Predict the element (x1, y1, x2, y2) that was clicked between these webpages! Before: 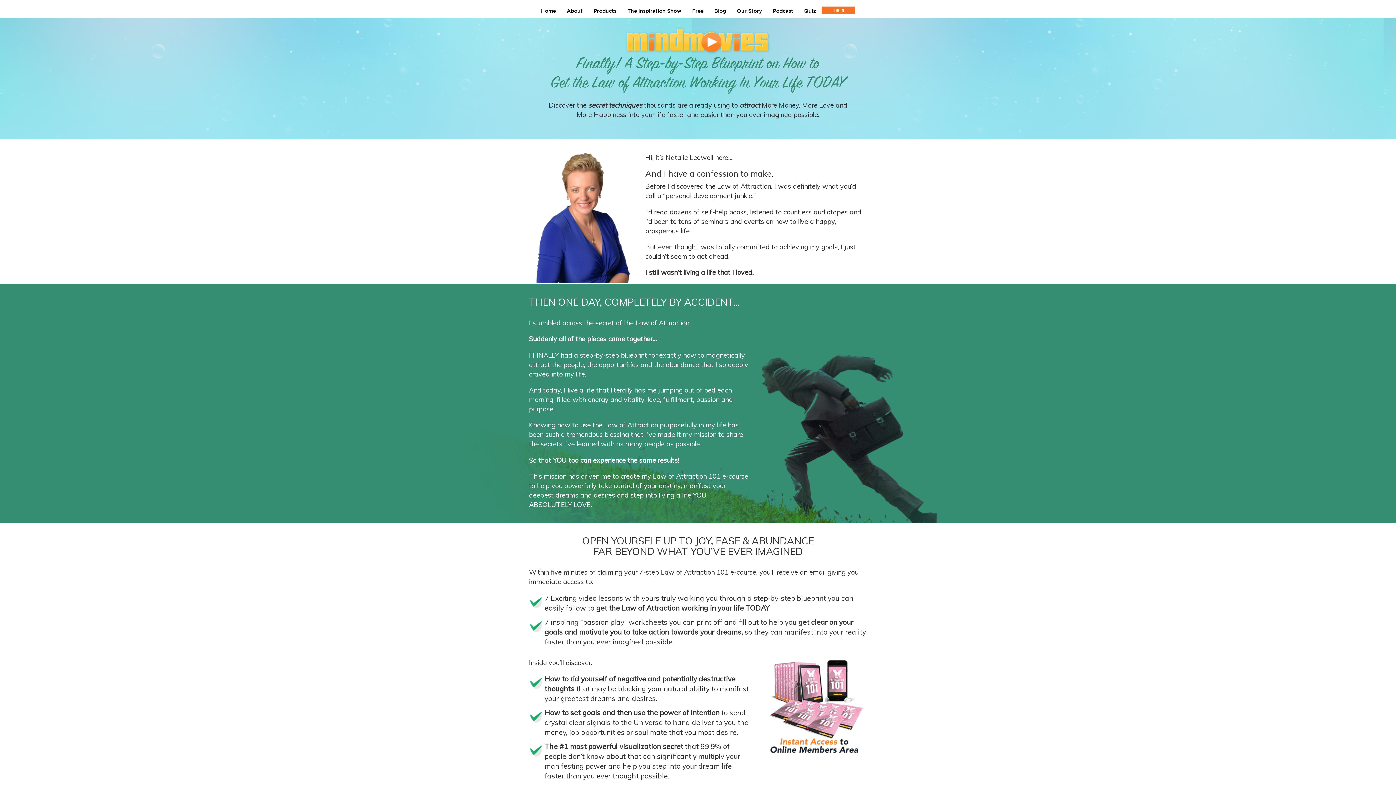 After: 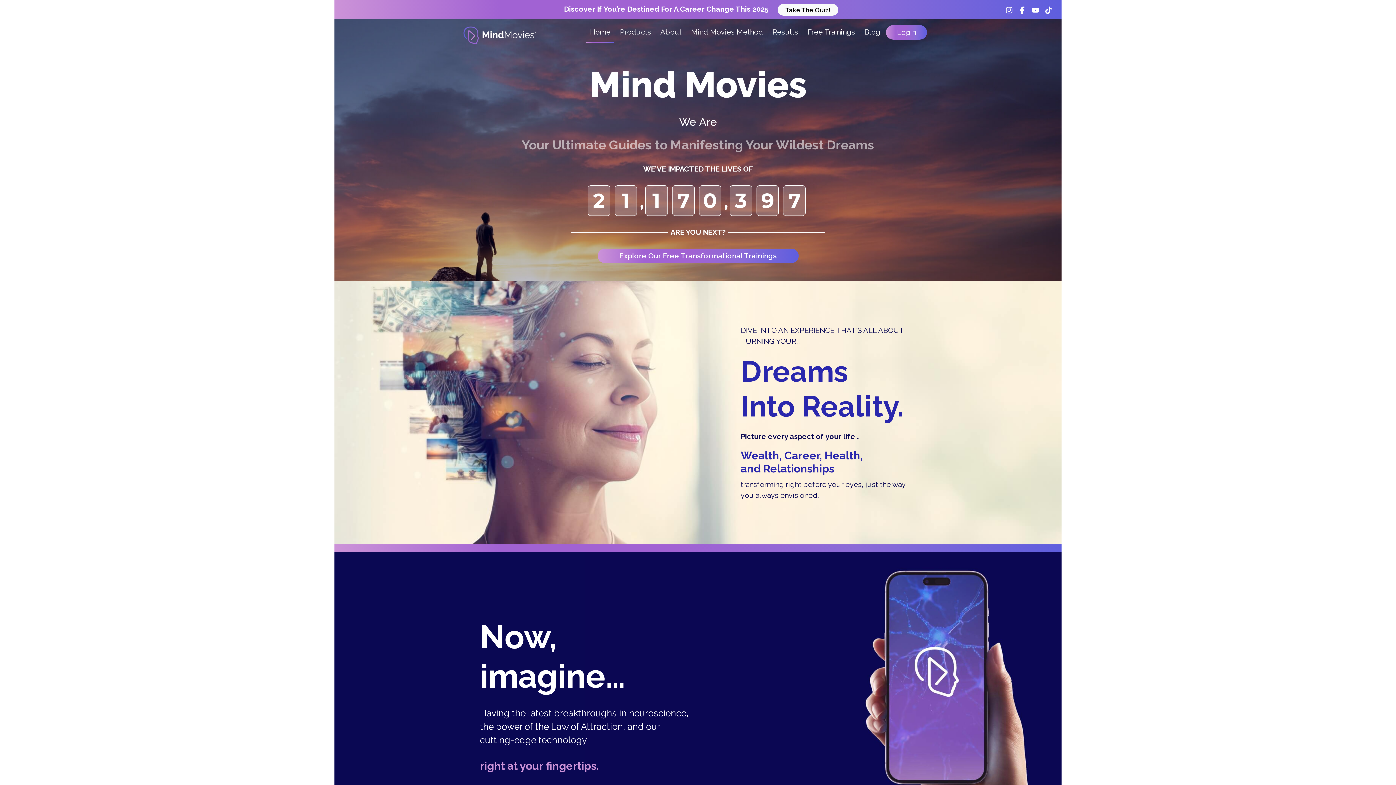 Action: label: Home bbox: (541, 0, 561, 14)